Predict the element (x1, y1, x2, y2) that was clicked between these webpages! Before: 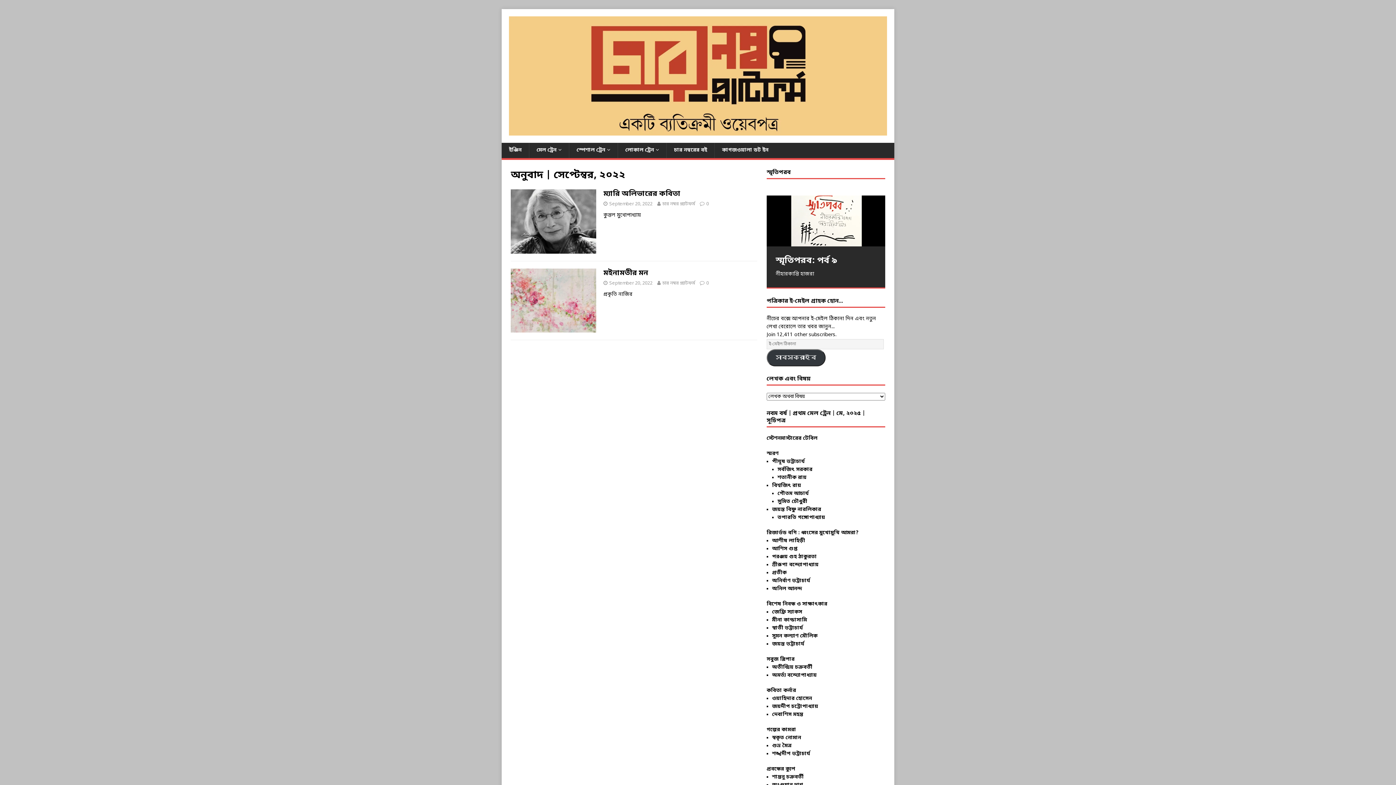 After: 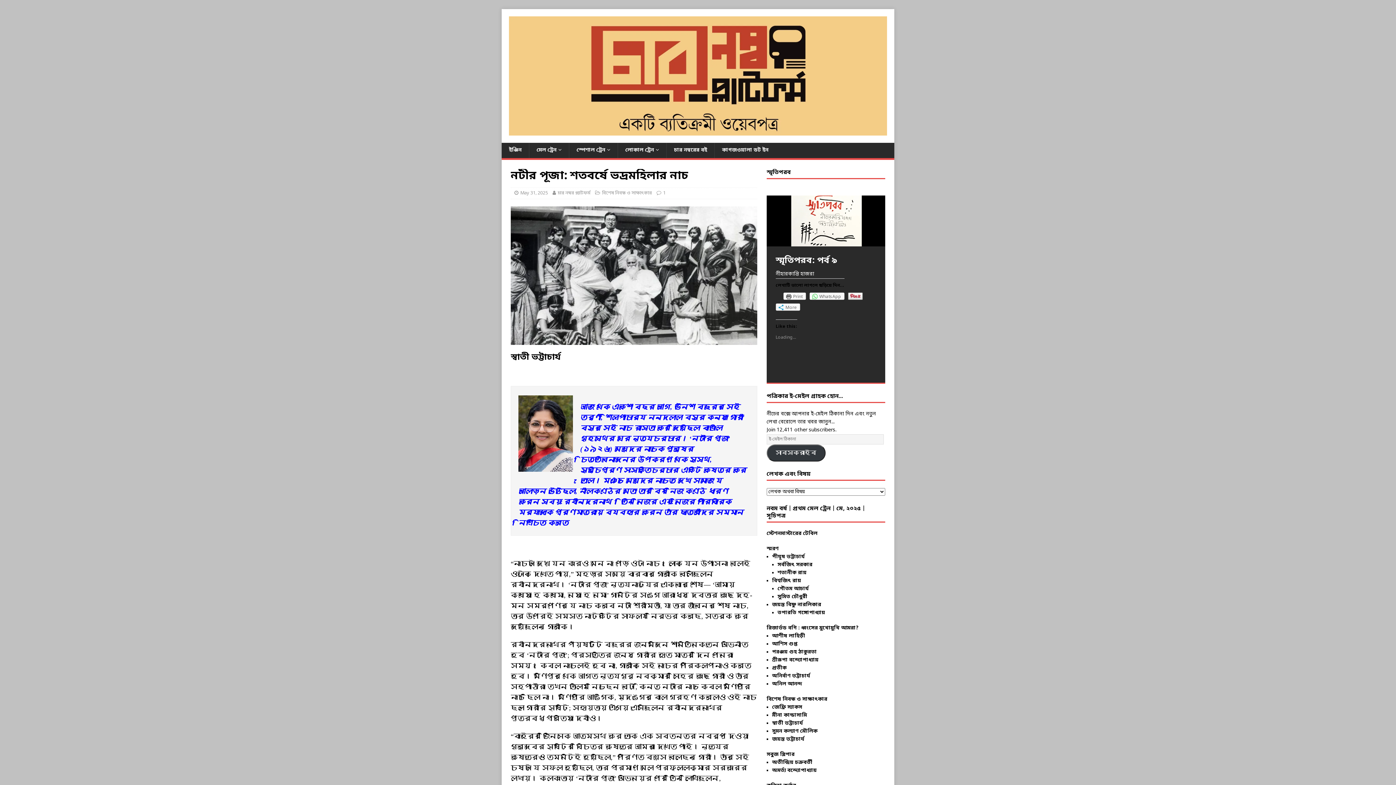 Action: label: স্বাতী ভট্টাচার্য bbox: (772, 624, 803, 631)